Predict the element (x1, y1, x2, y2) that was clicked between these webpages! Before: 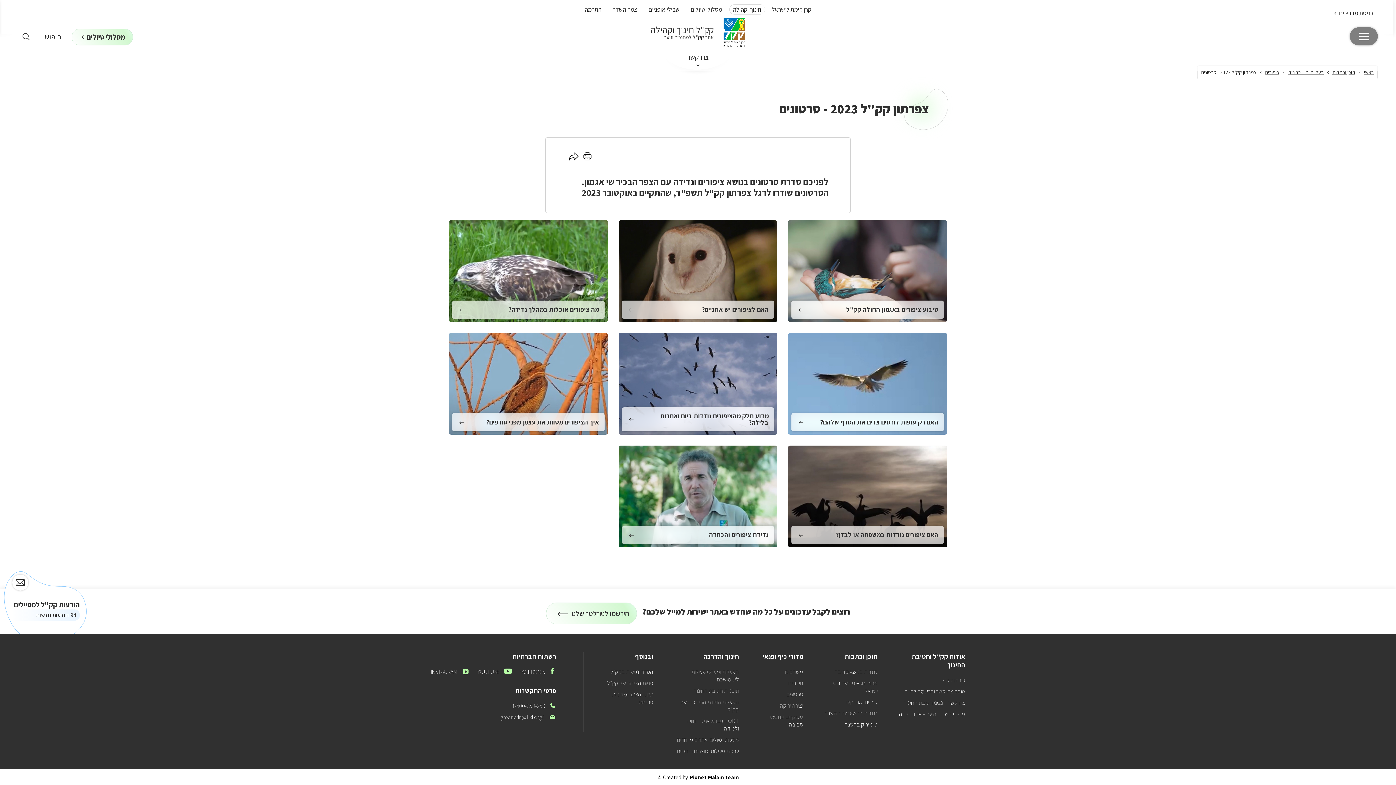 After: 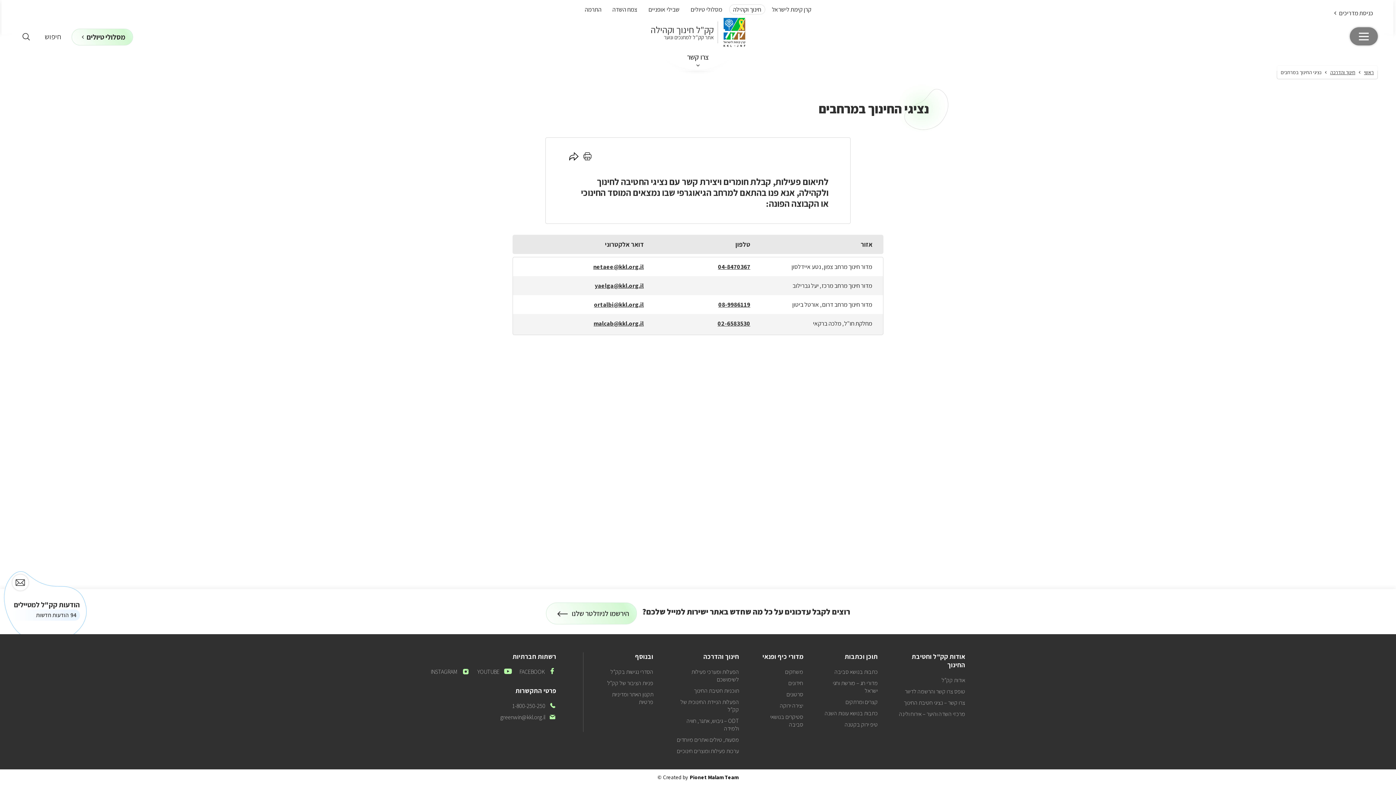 Action: bbox: (904, 699, 965, 706) label: צרו קשר – נציגי חטיבת החינוך